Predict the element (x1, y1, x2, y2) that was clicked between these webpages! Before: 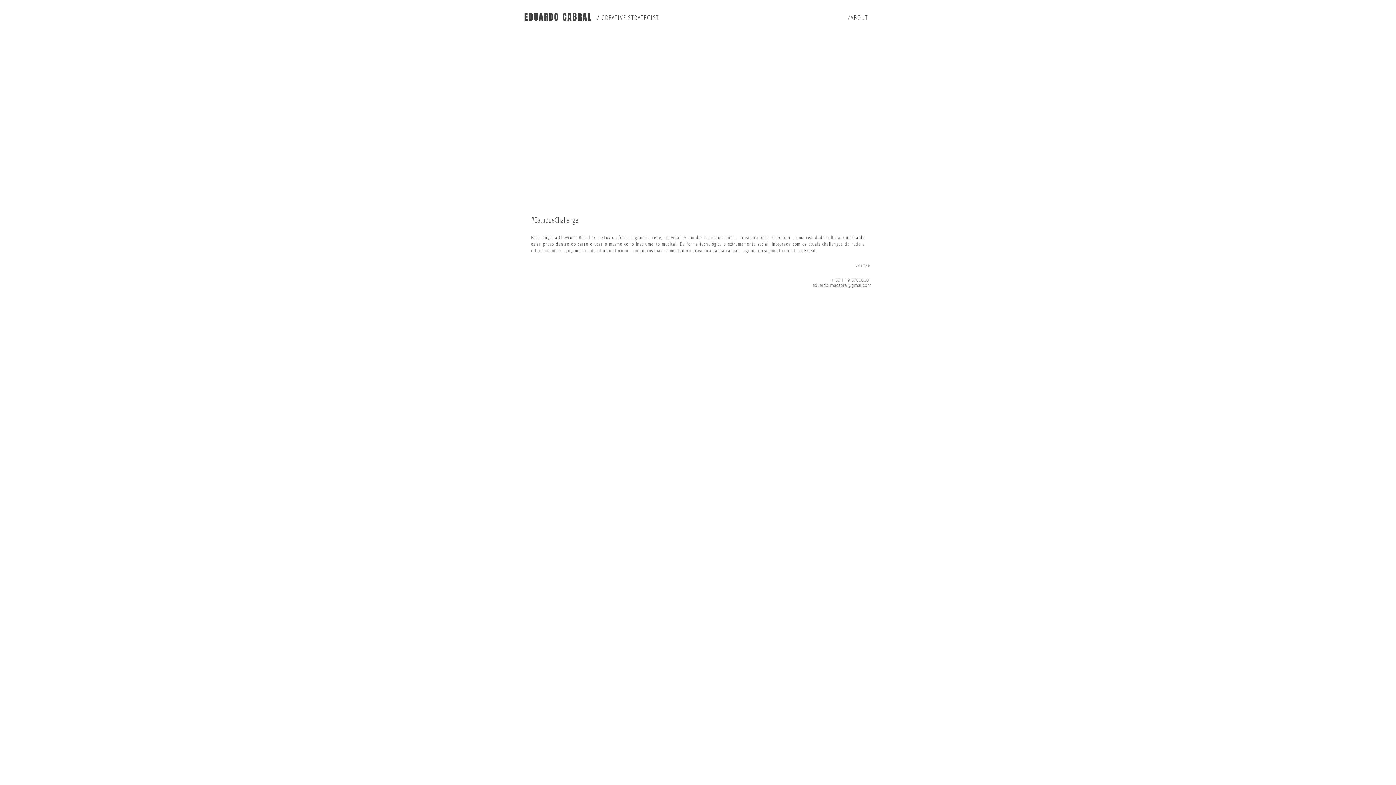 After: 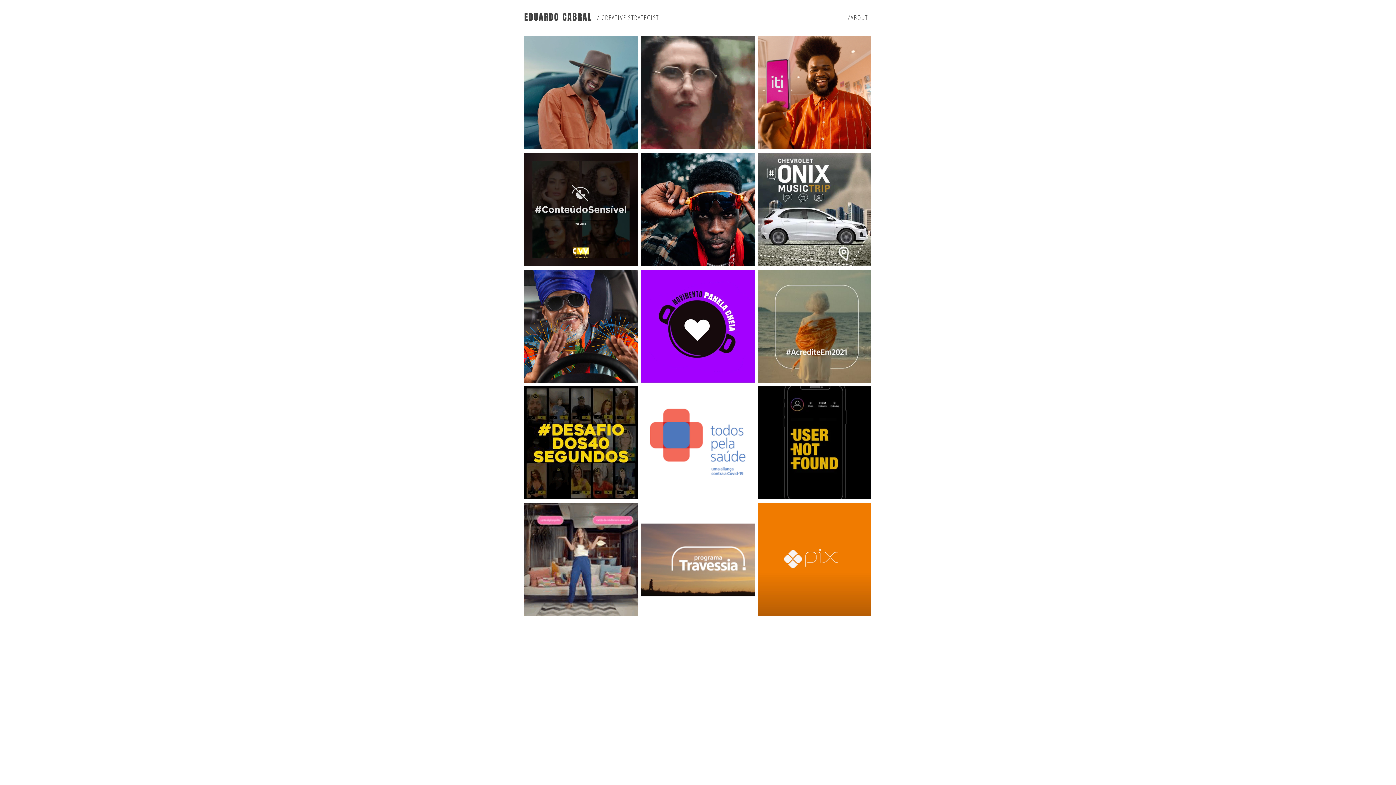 Action: label: EDUARDO CABRAL bbox: (524, 12, 592, 22)